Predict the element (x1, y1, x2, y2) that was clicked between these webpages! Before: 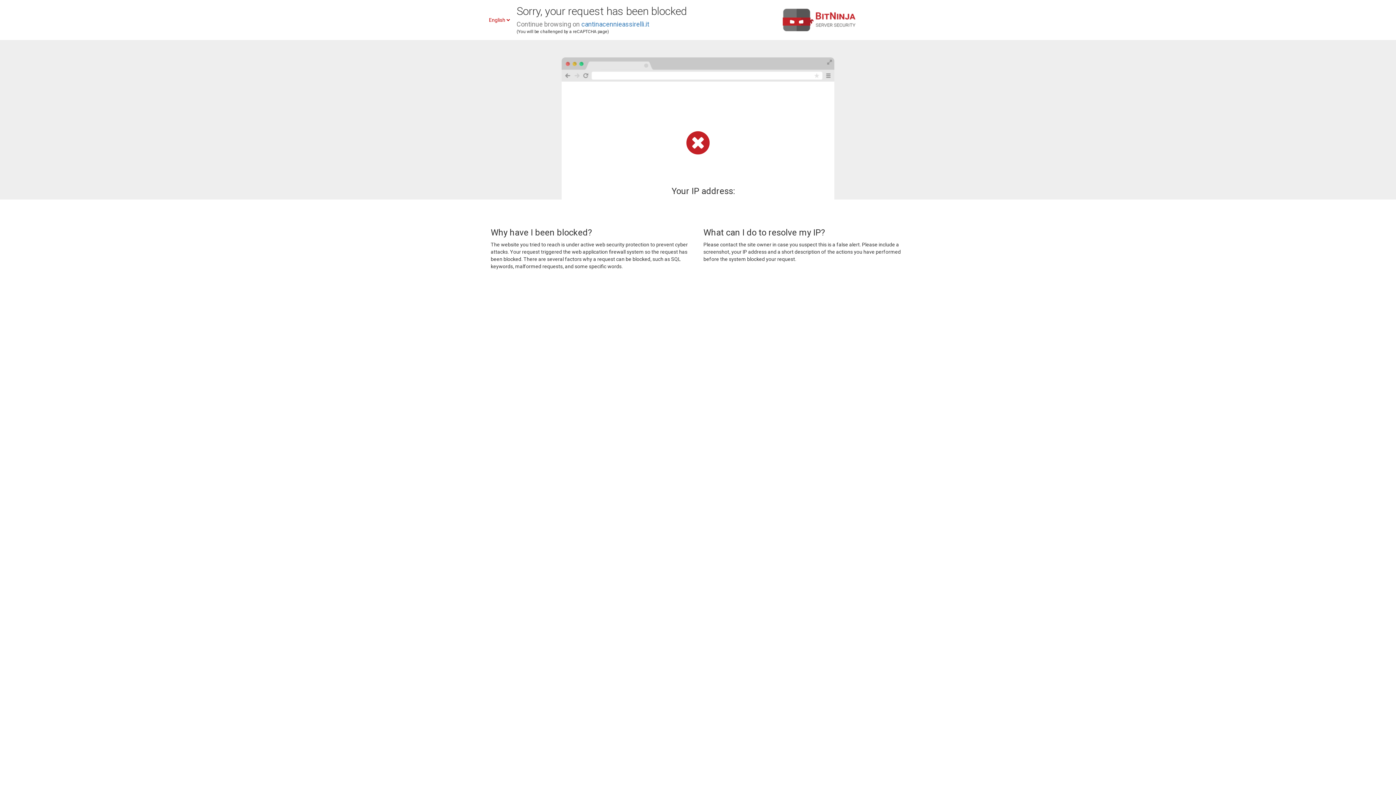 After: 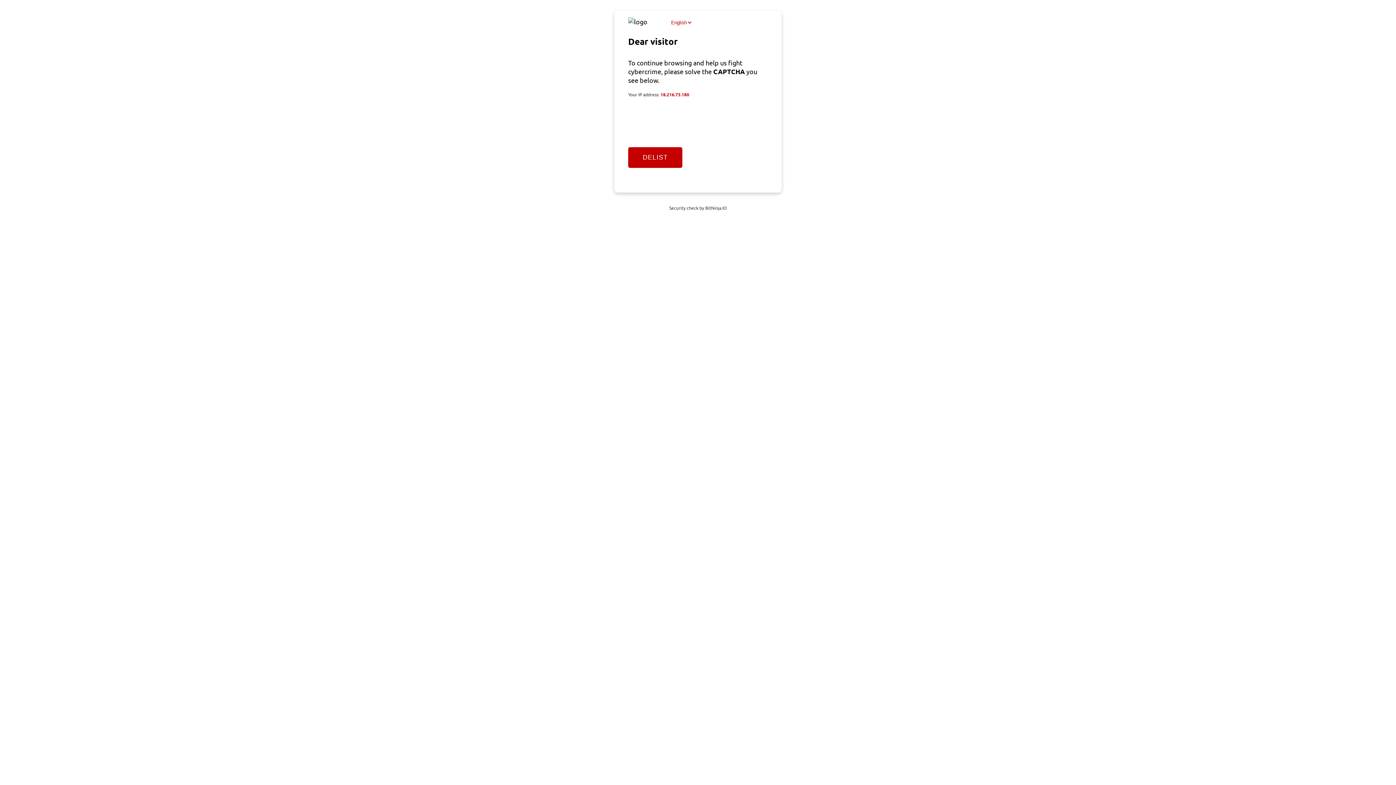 Action: bbox: (581, 20, 649, 28) label: cantinacennieassirelli.it